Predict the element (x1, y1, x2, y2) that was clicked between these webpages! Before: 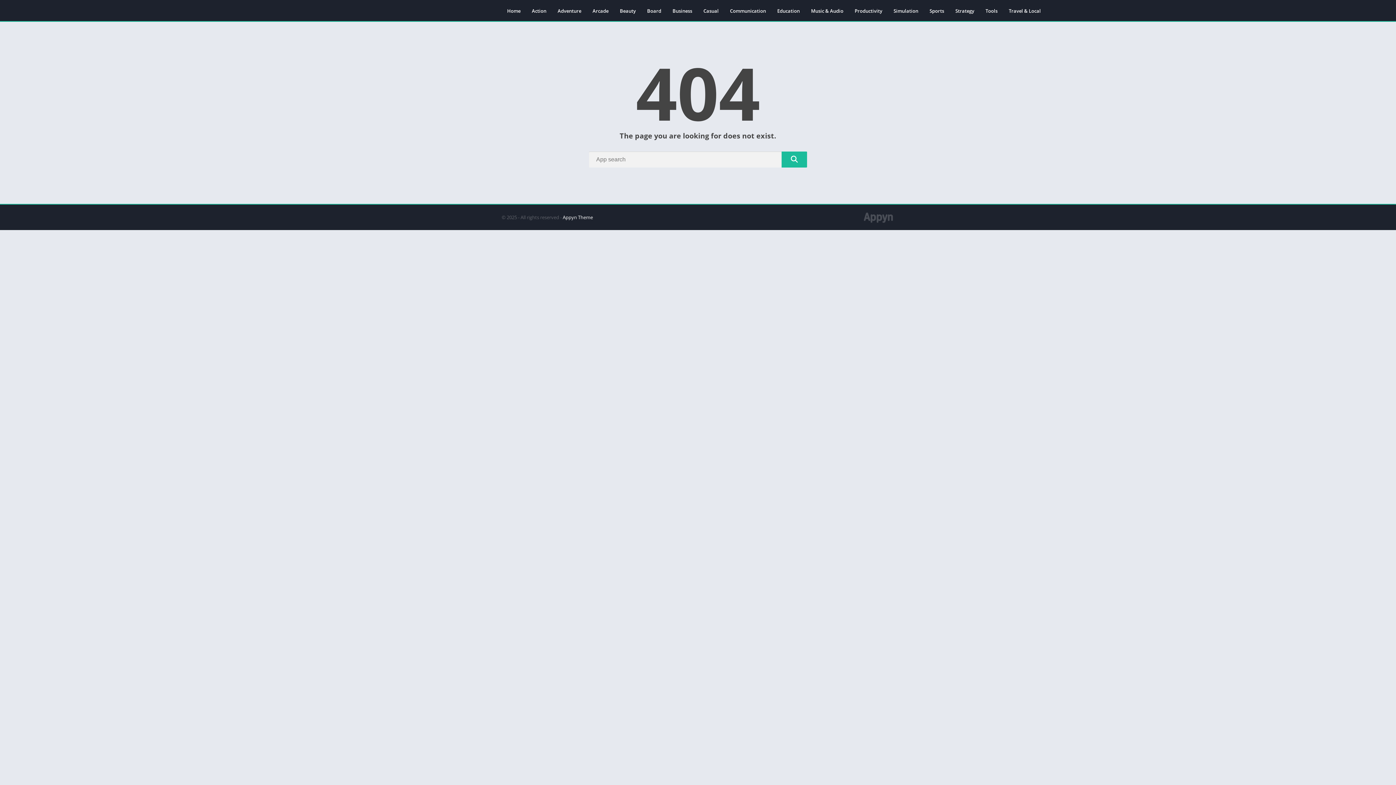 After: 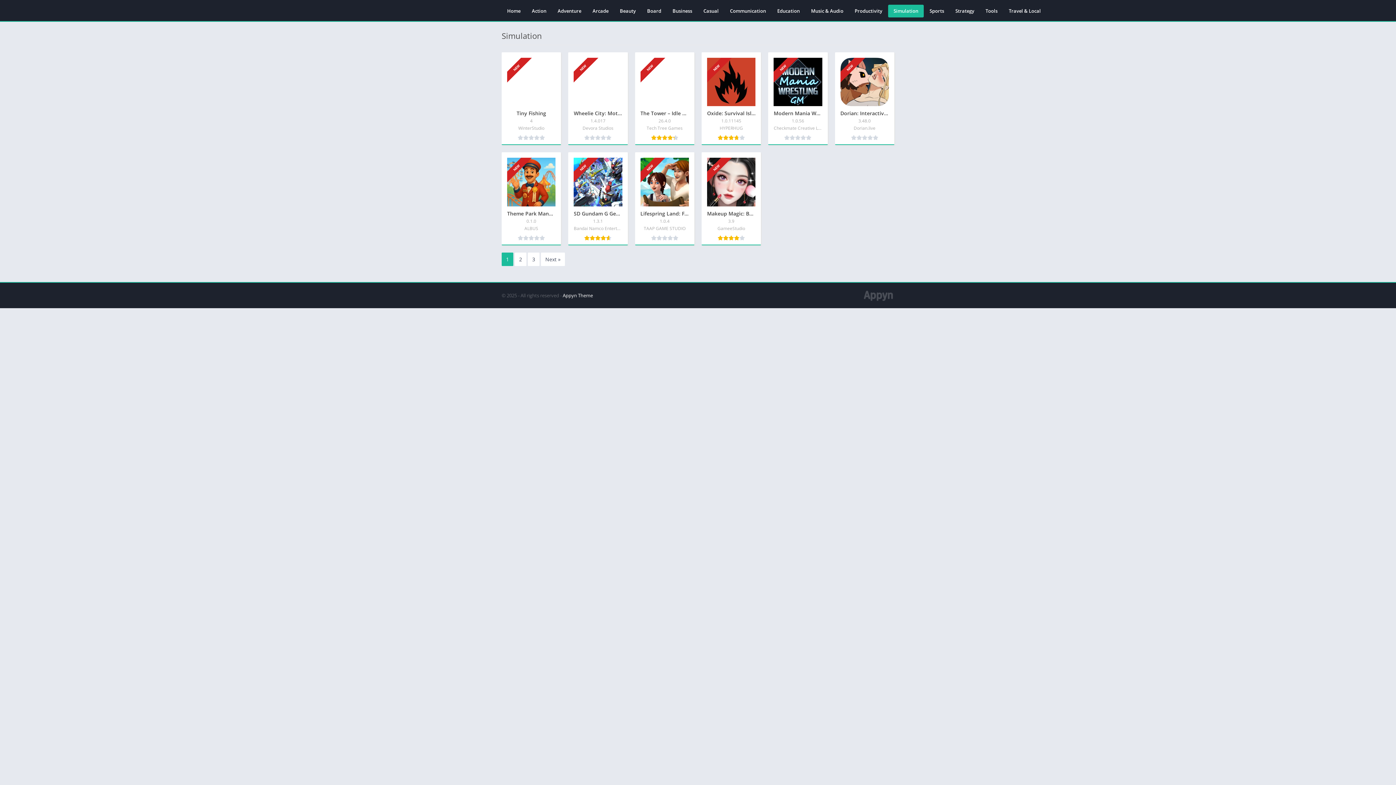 Action: label: Simulation bbox: (888, 4, 924, 17)